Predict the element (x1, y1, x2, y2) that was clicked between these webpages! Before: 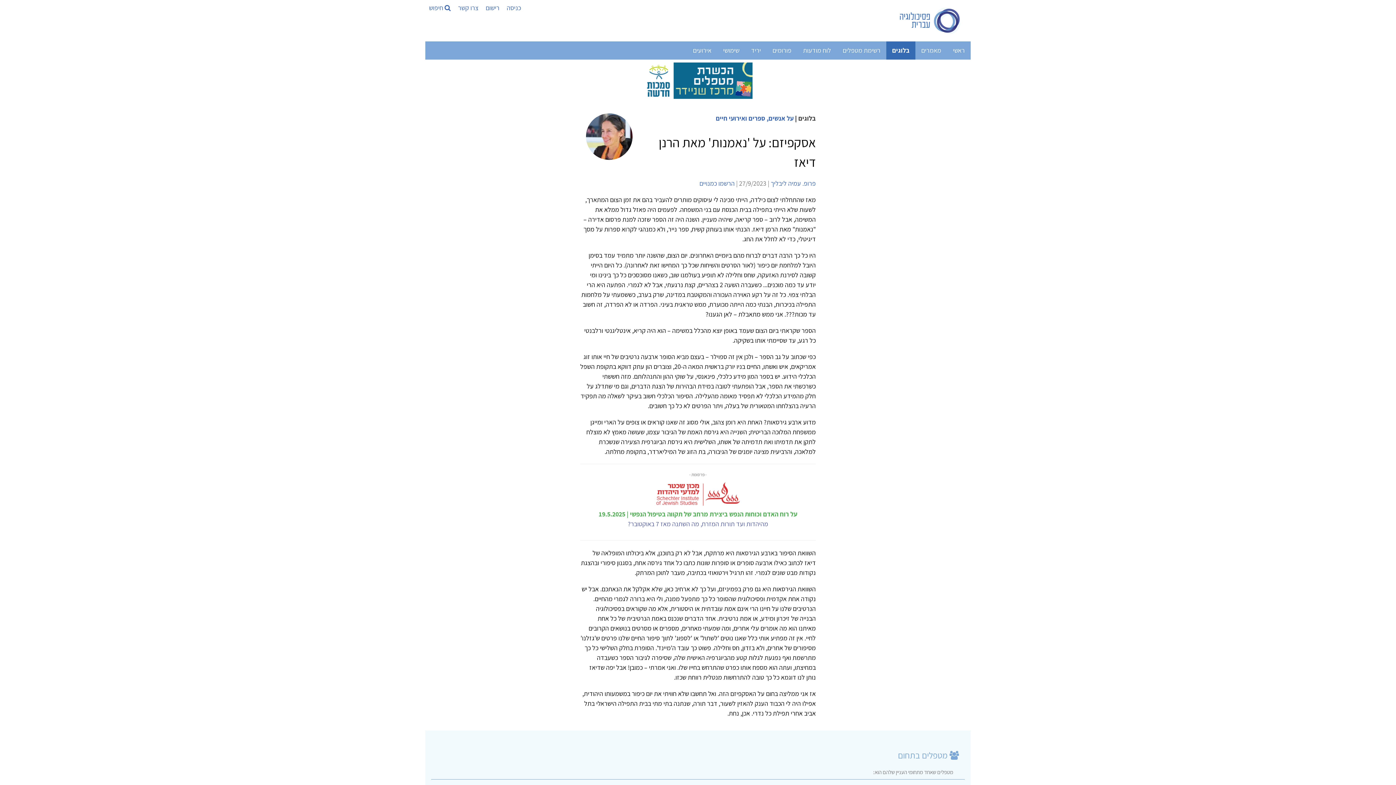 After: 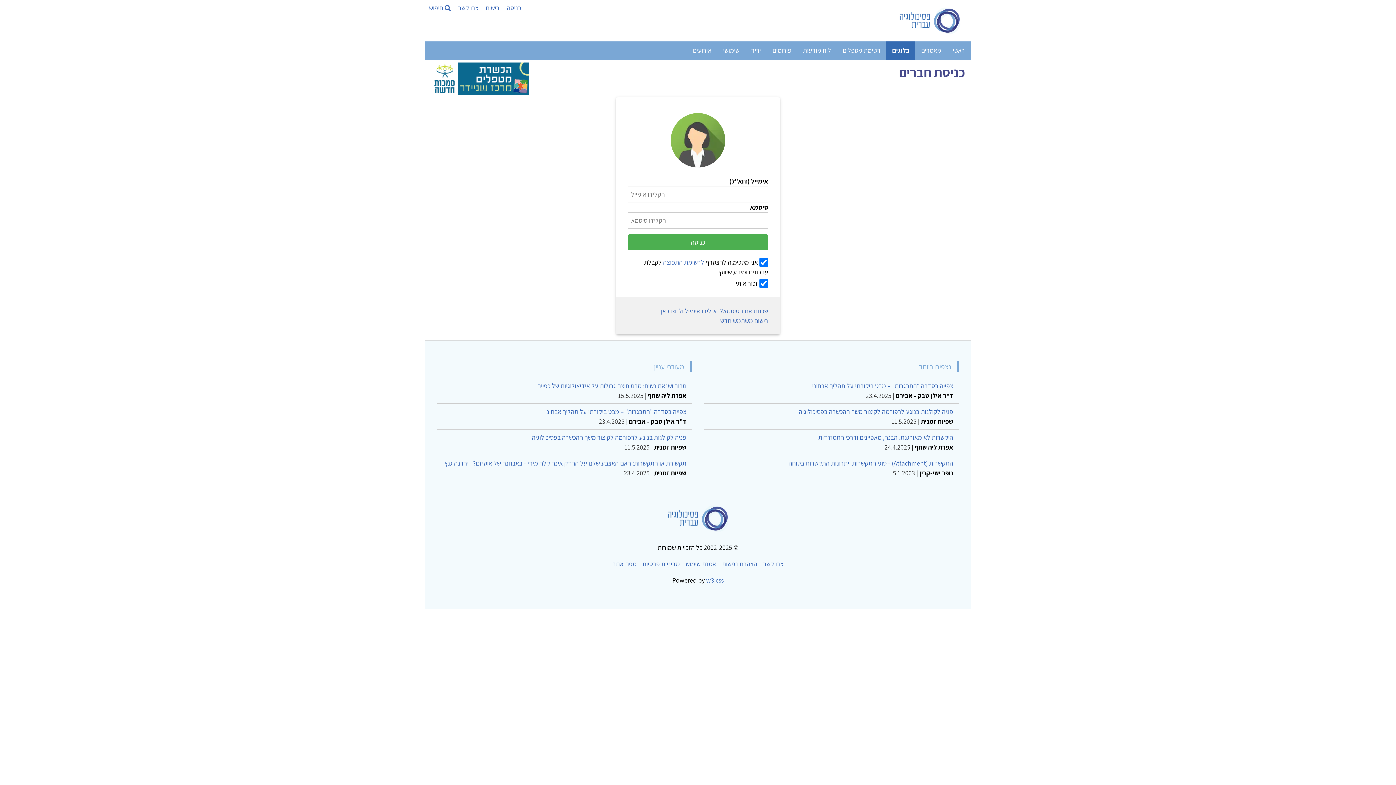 Action: label: הרשמו כמנויים bbox: (699, 179, 734, 187)